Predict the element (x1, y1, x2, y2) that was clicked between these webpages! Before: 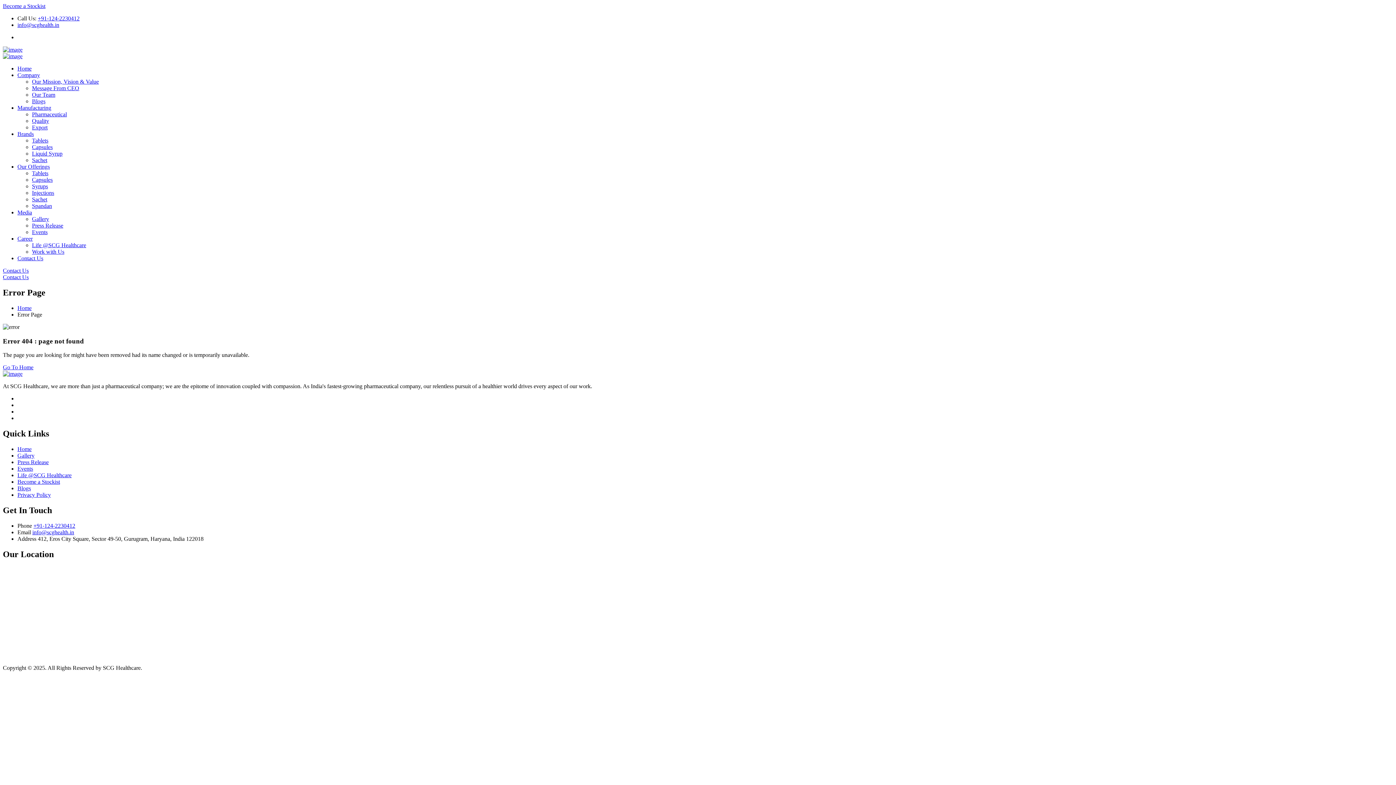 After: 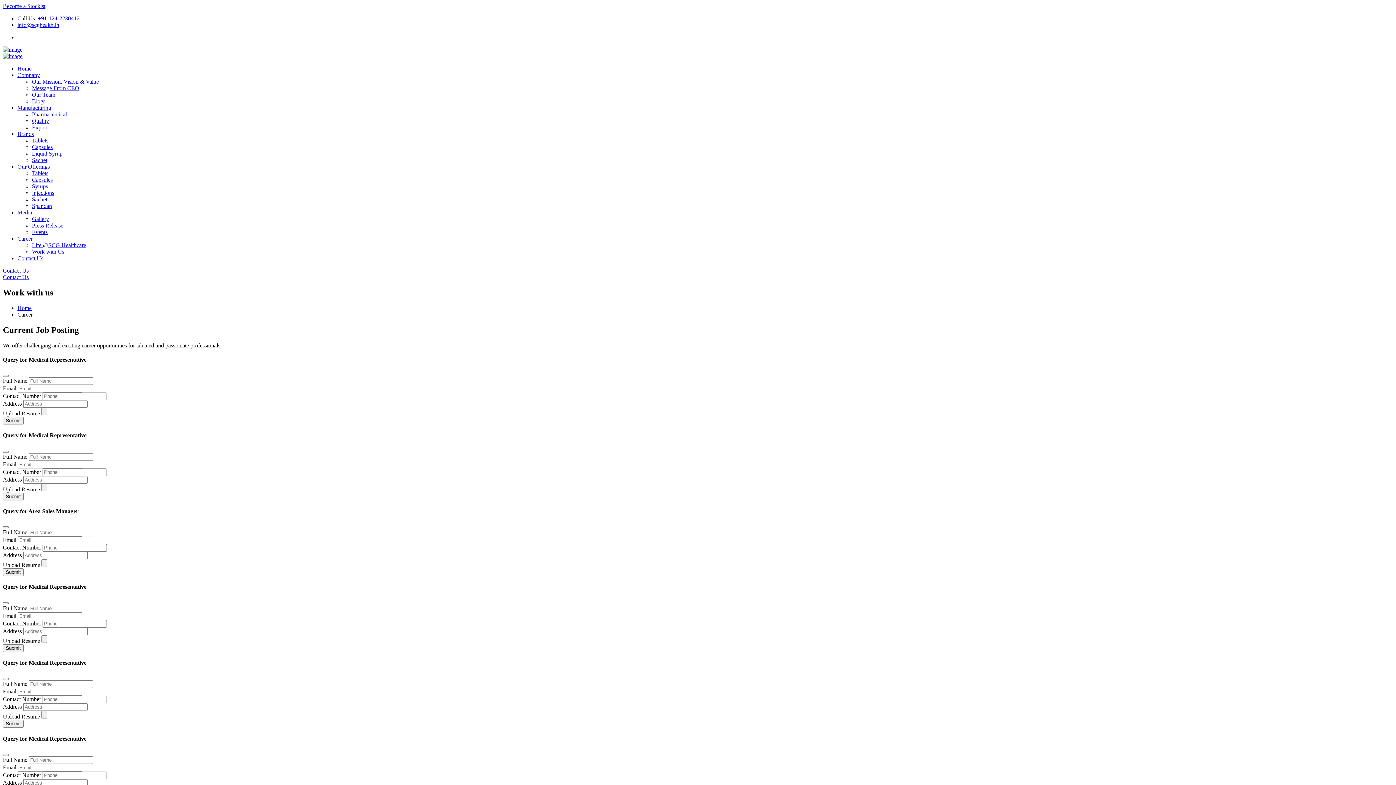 Action: bbox: (32, 248, 64, 254) label: Work with Us